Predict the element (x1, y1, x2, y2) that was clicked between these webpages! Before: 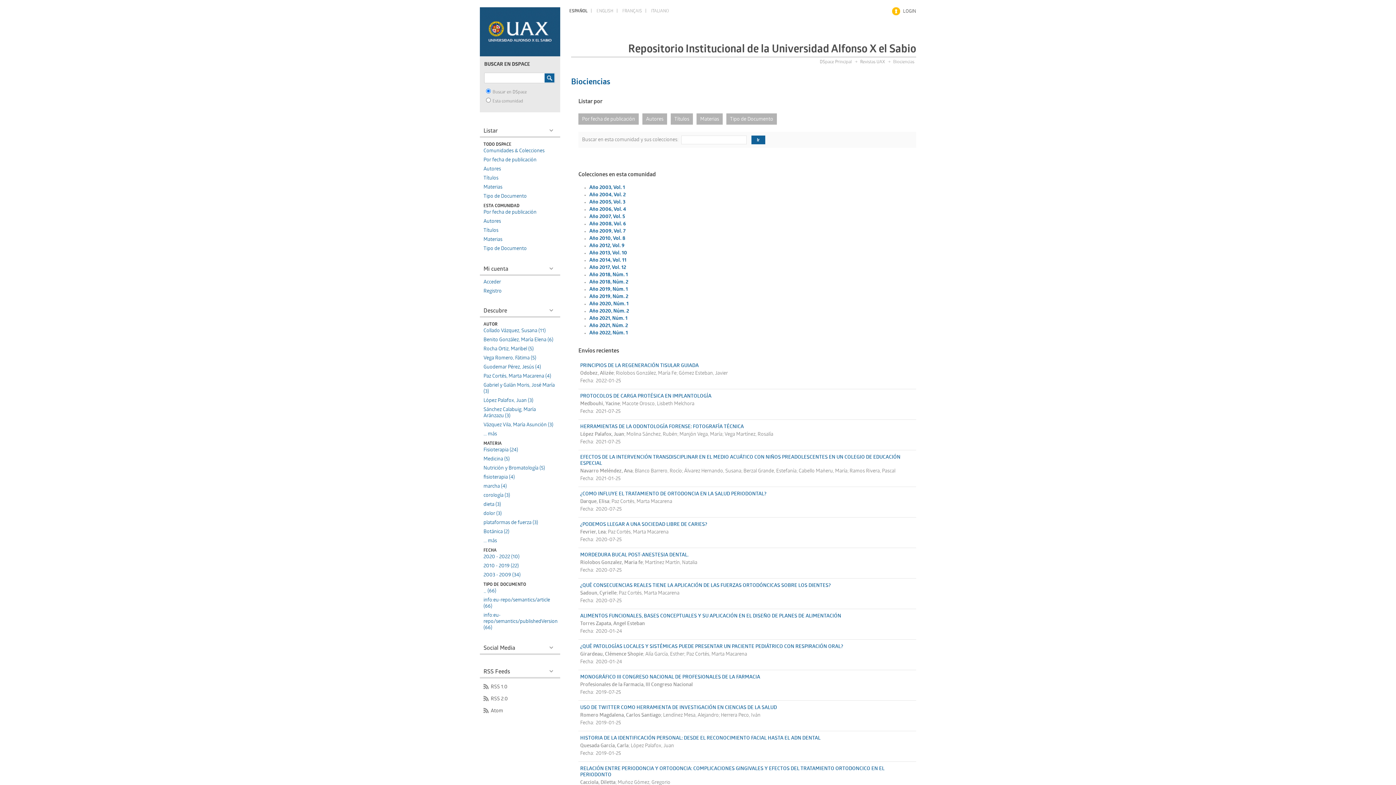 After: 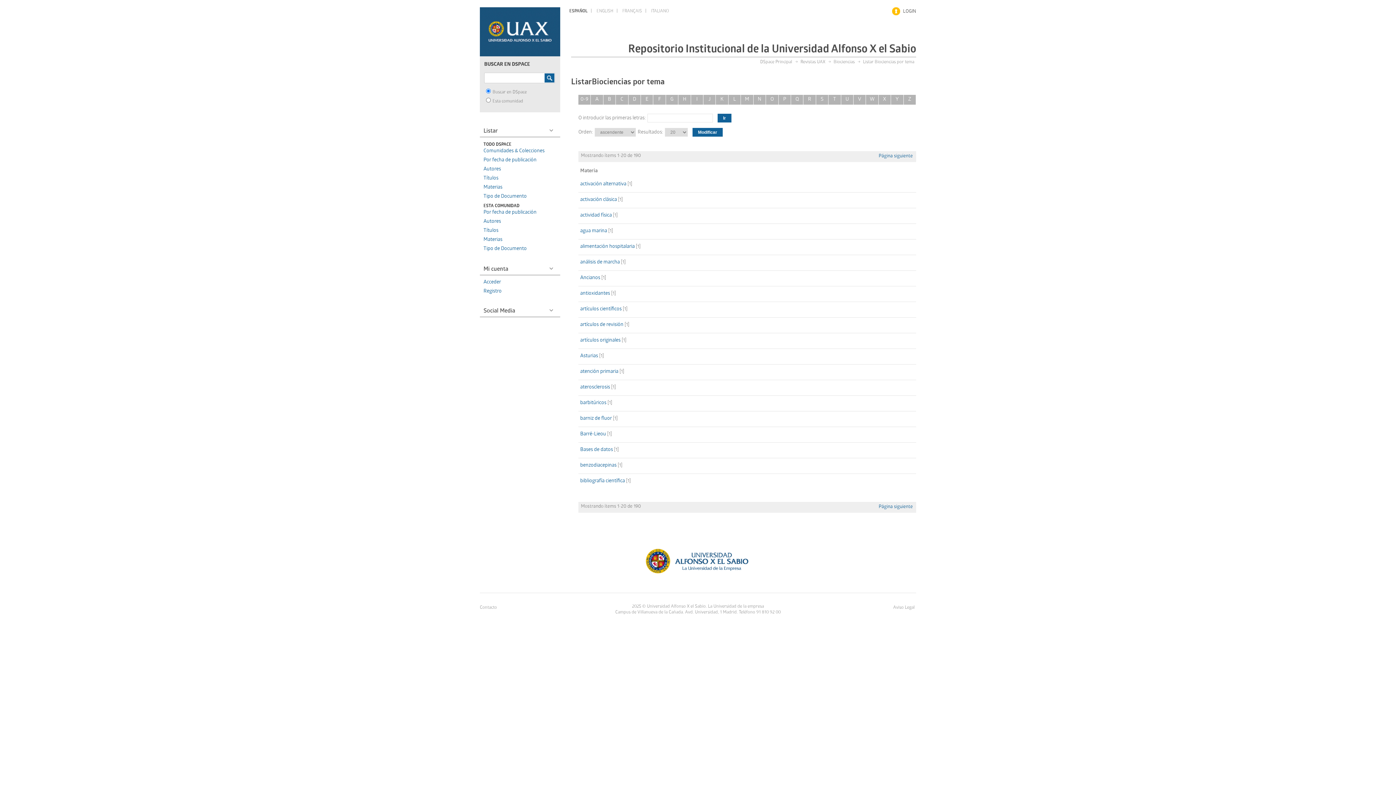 Action: label: Materias bbox: (696, 113, 722, 124)